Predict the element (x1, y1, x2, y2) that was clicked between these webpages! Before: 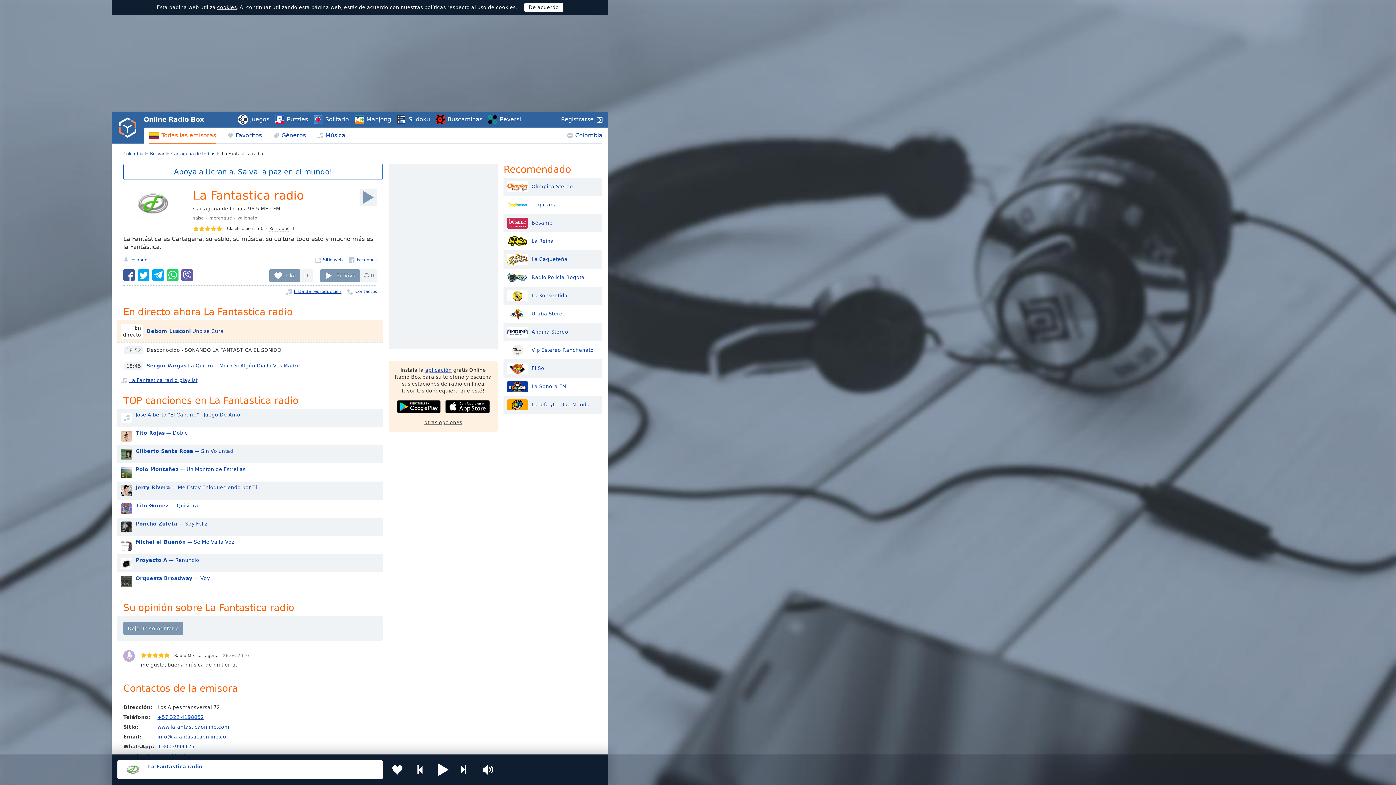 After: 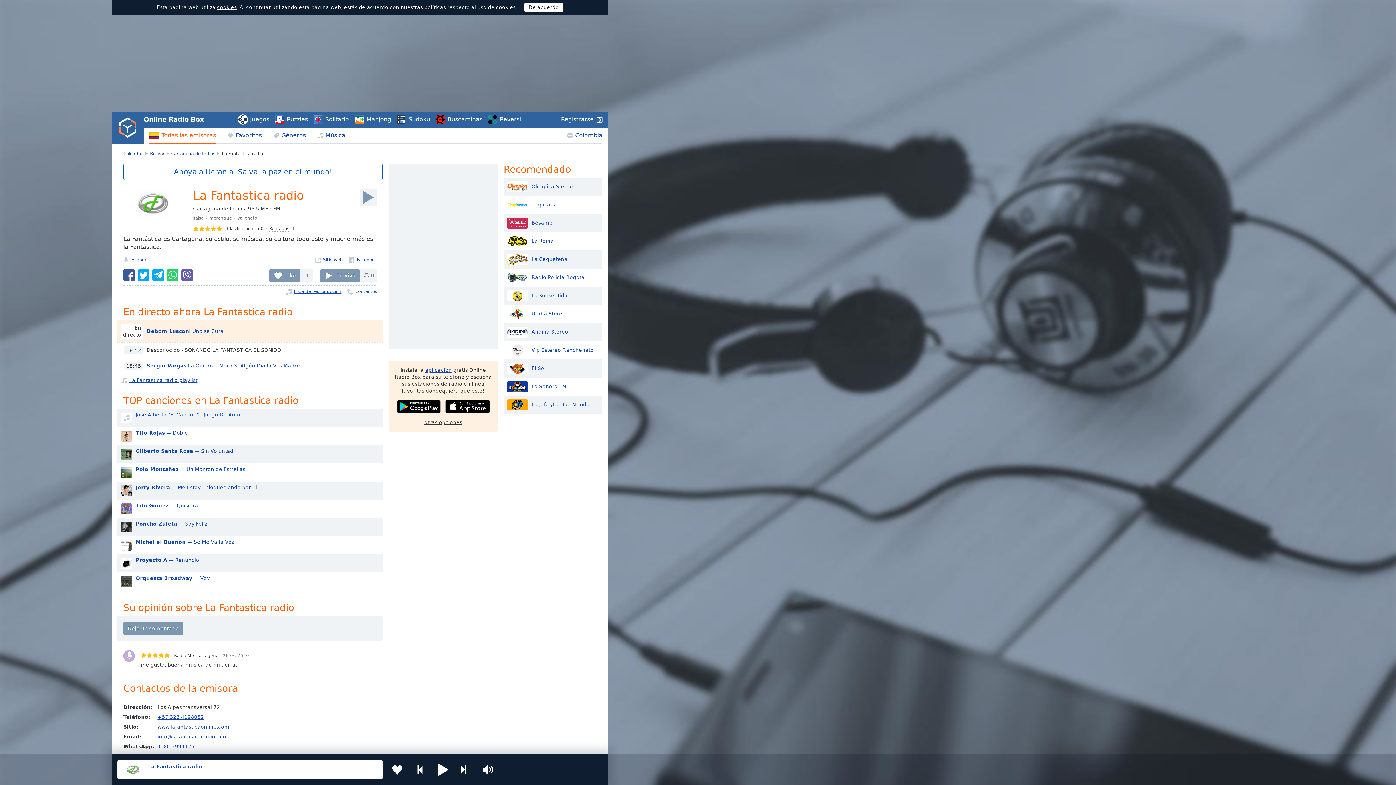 Action: bbox: (137, 269, 149, 281)